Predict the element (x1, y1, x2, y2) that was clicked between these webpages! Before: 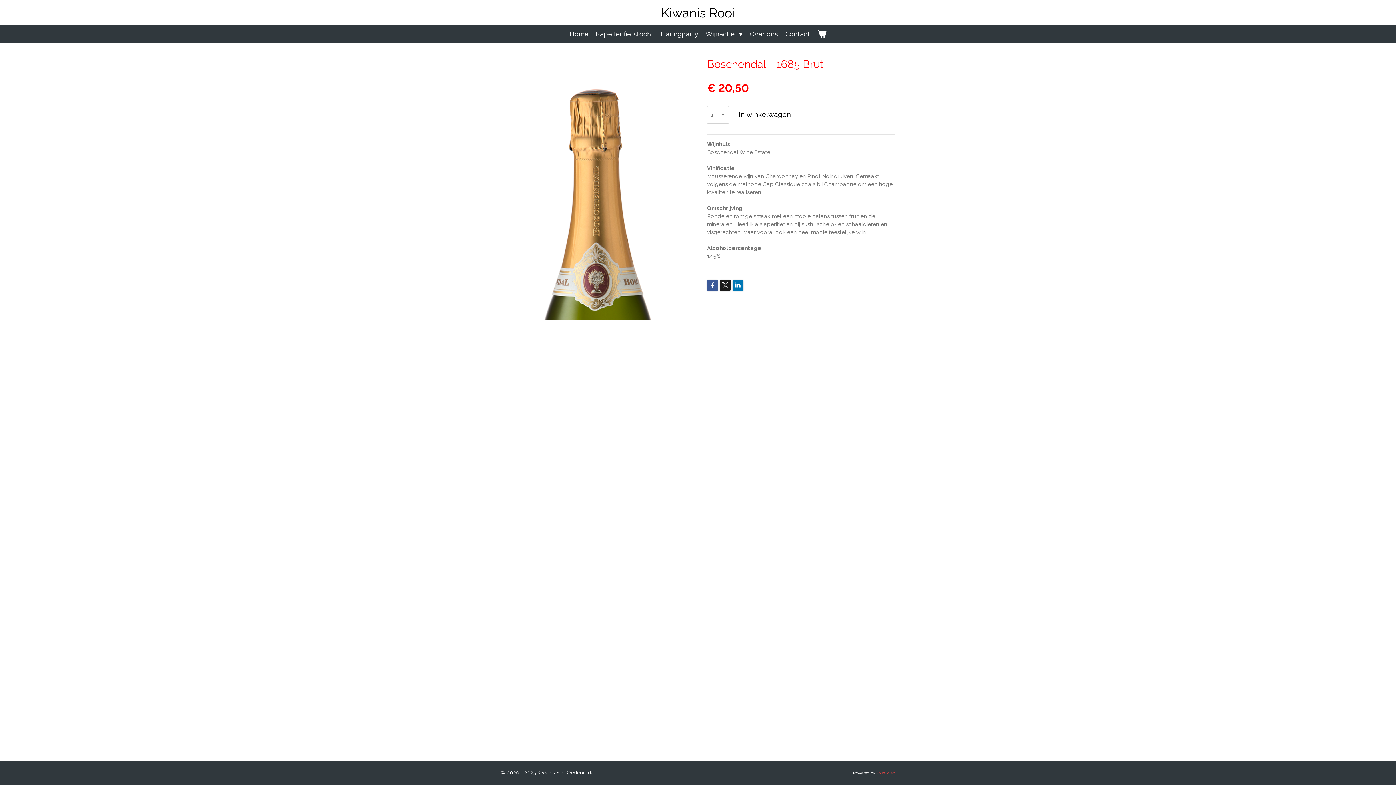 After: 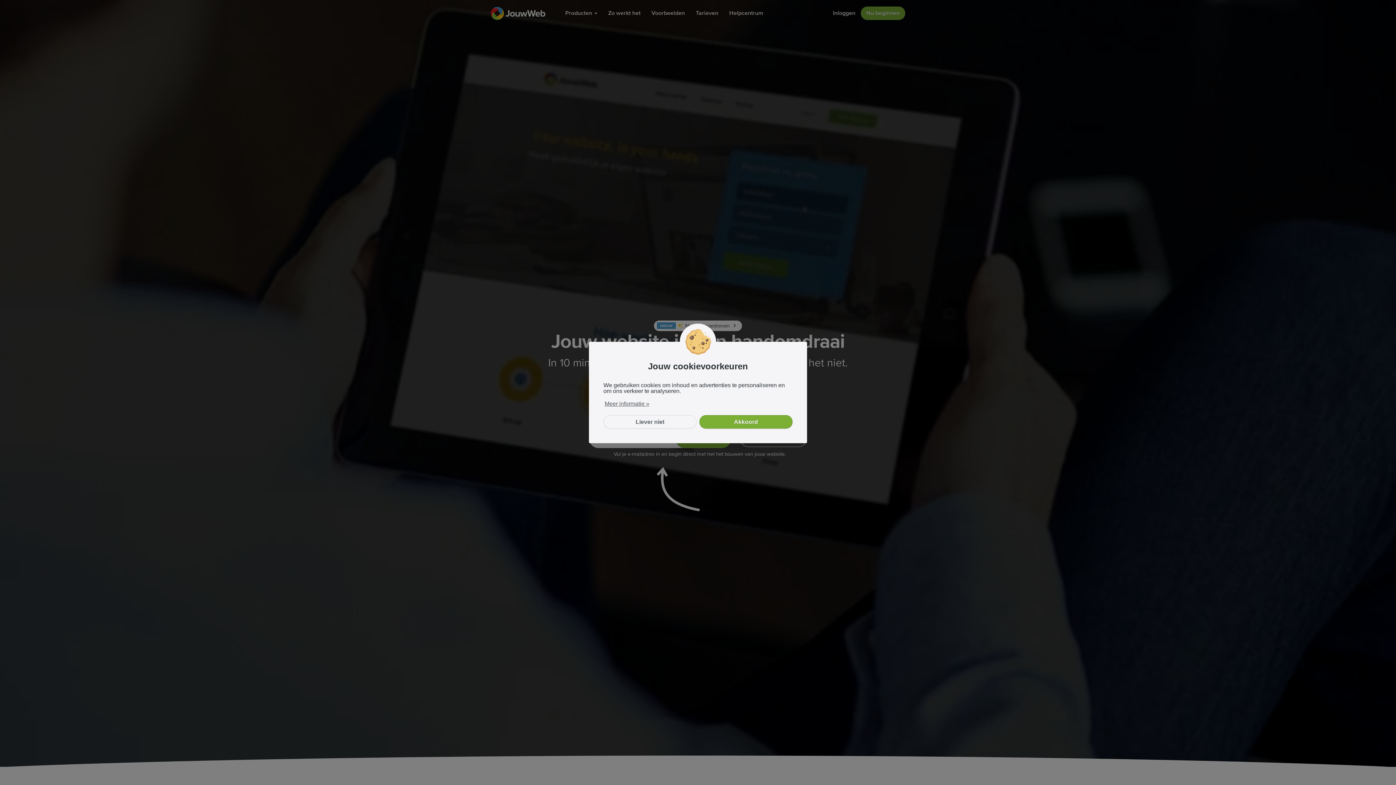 Action: label: JouwWeb bbox: (876, 771, 895, 776)